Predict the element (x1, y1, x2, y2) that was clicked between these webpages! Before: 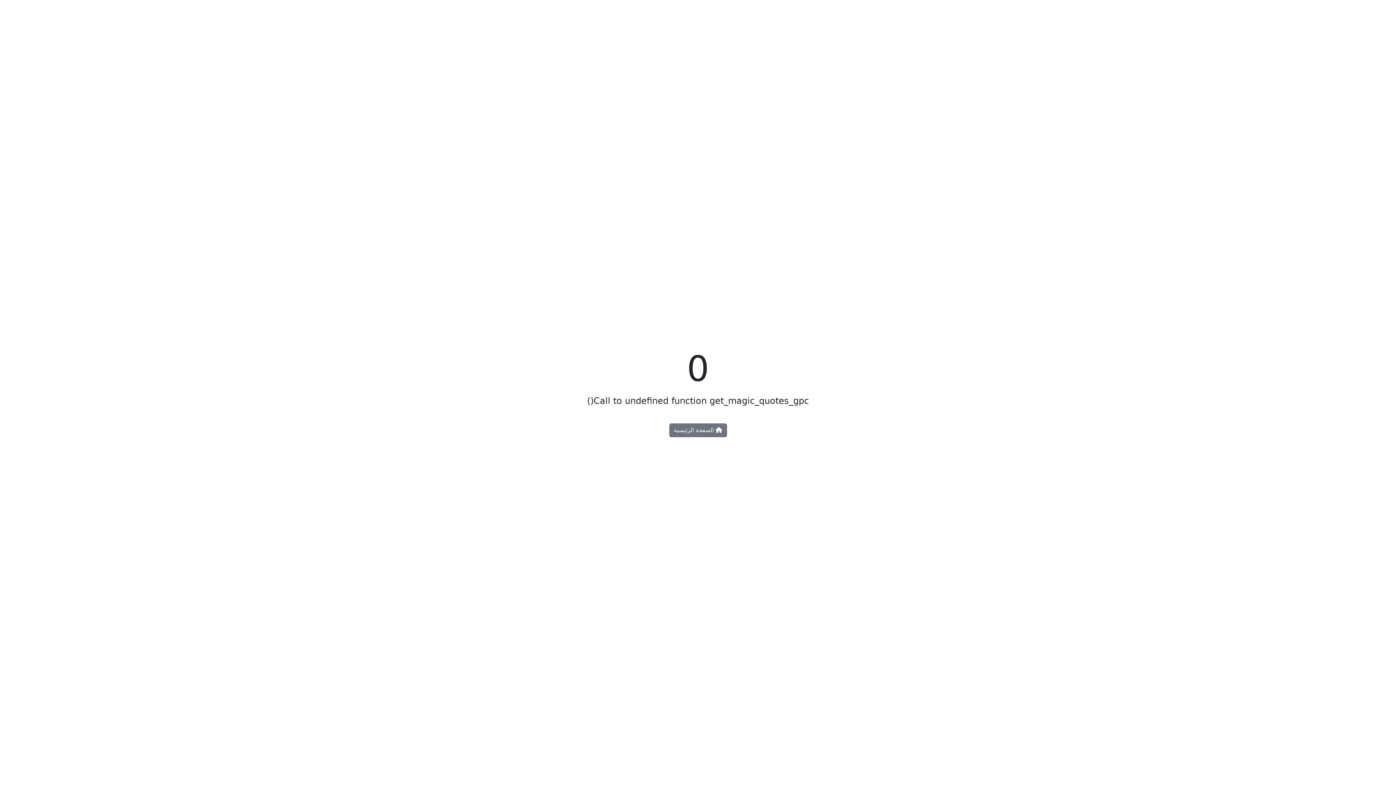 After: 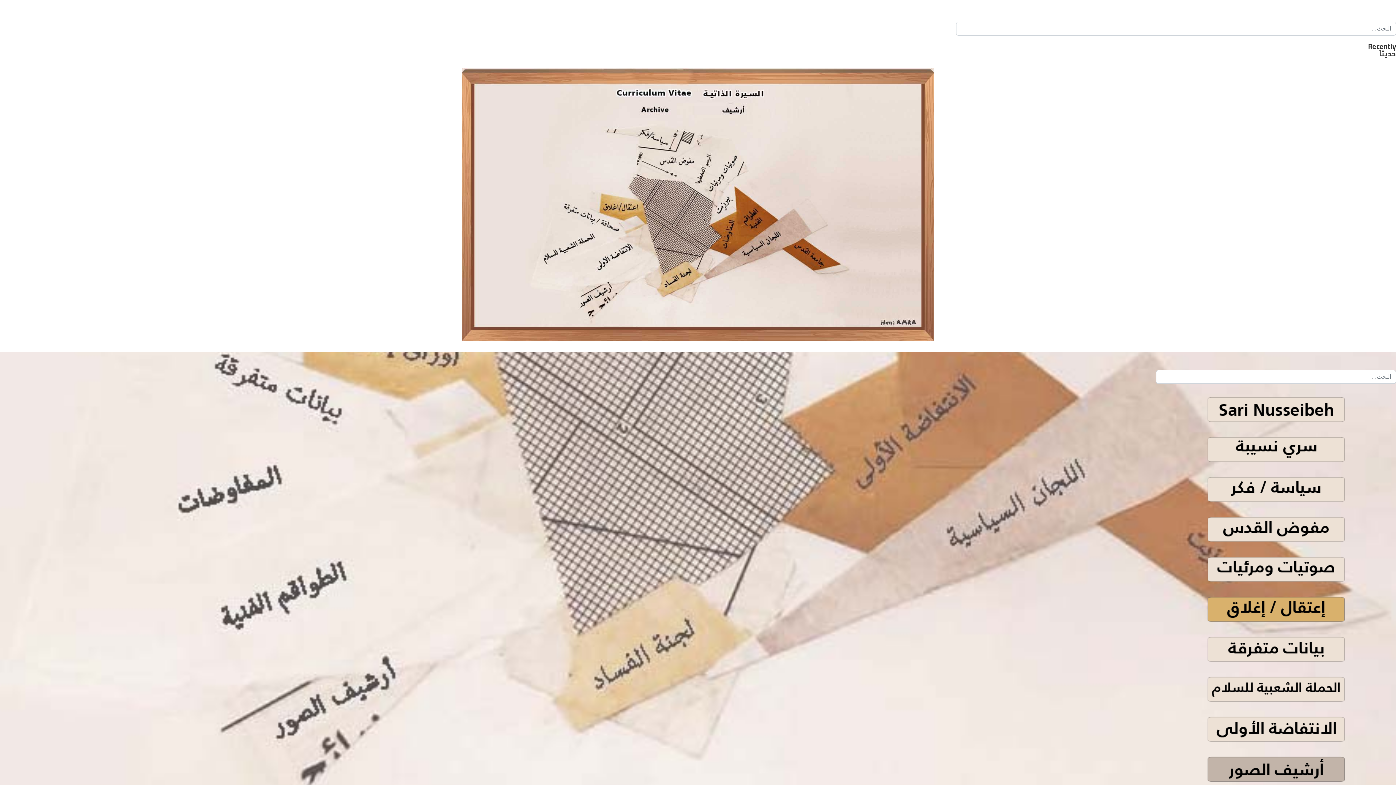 Action: bbox: (669, 423, 727, 437) label:  الصفحة الرئيسية